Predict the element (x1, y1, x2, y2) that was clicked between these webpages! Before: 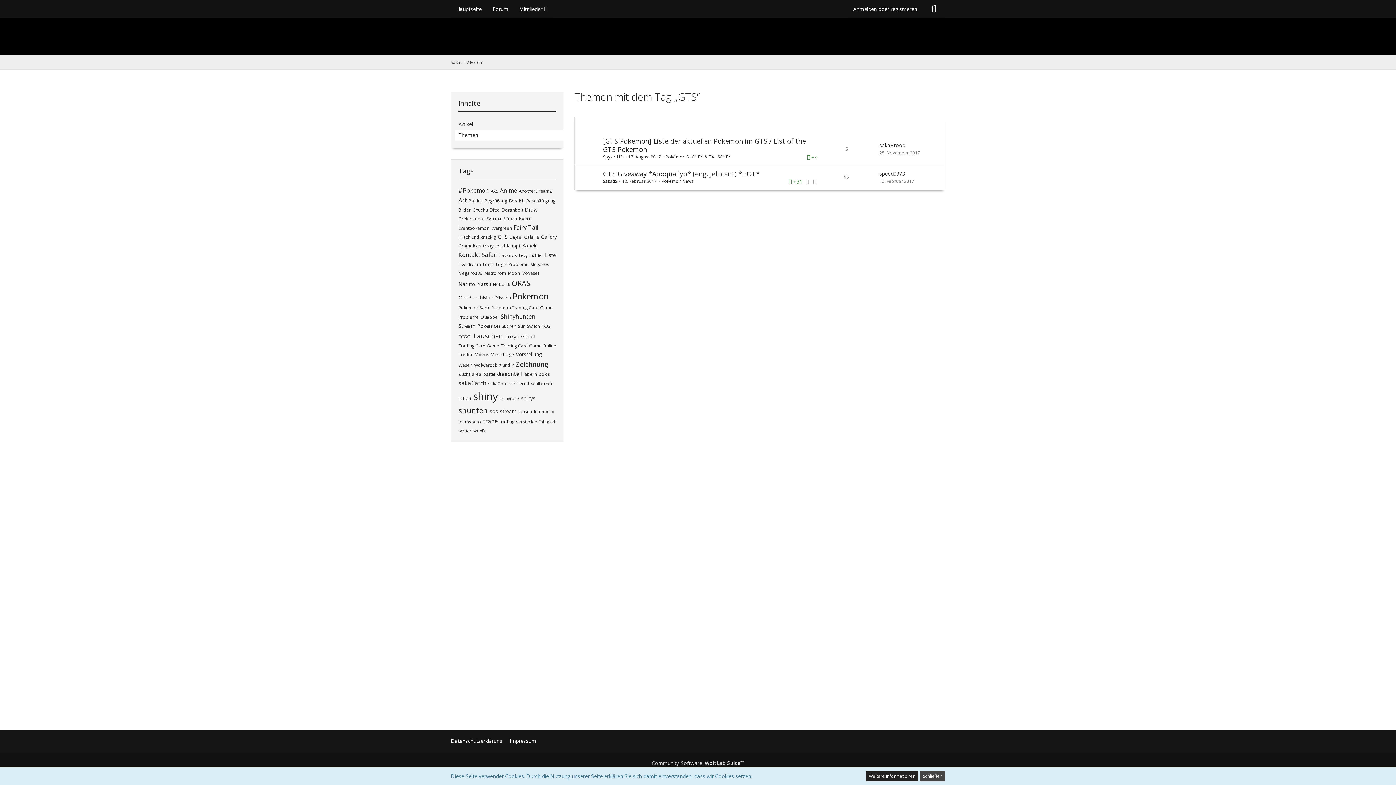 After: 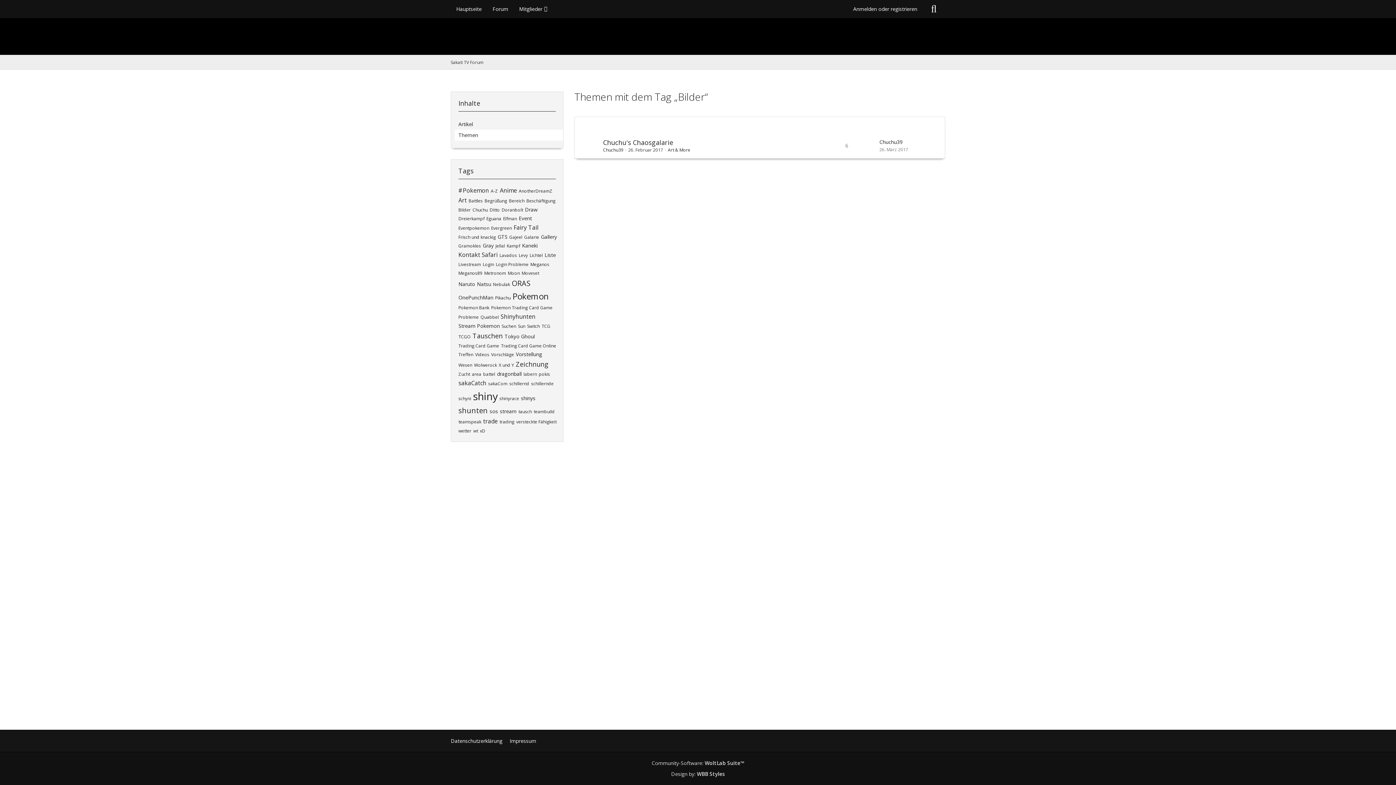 Action: label: Bilder bbox: (458, 206, 470, 213)